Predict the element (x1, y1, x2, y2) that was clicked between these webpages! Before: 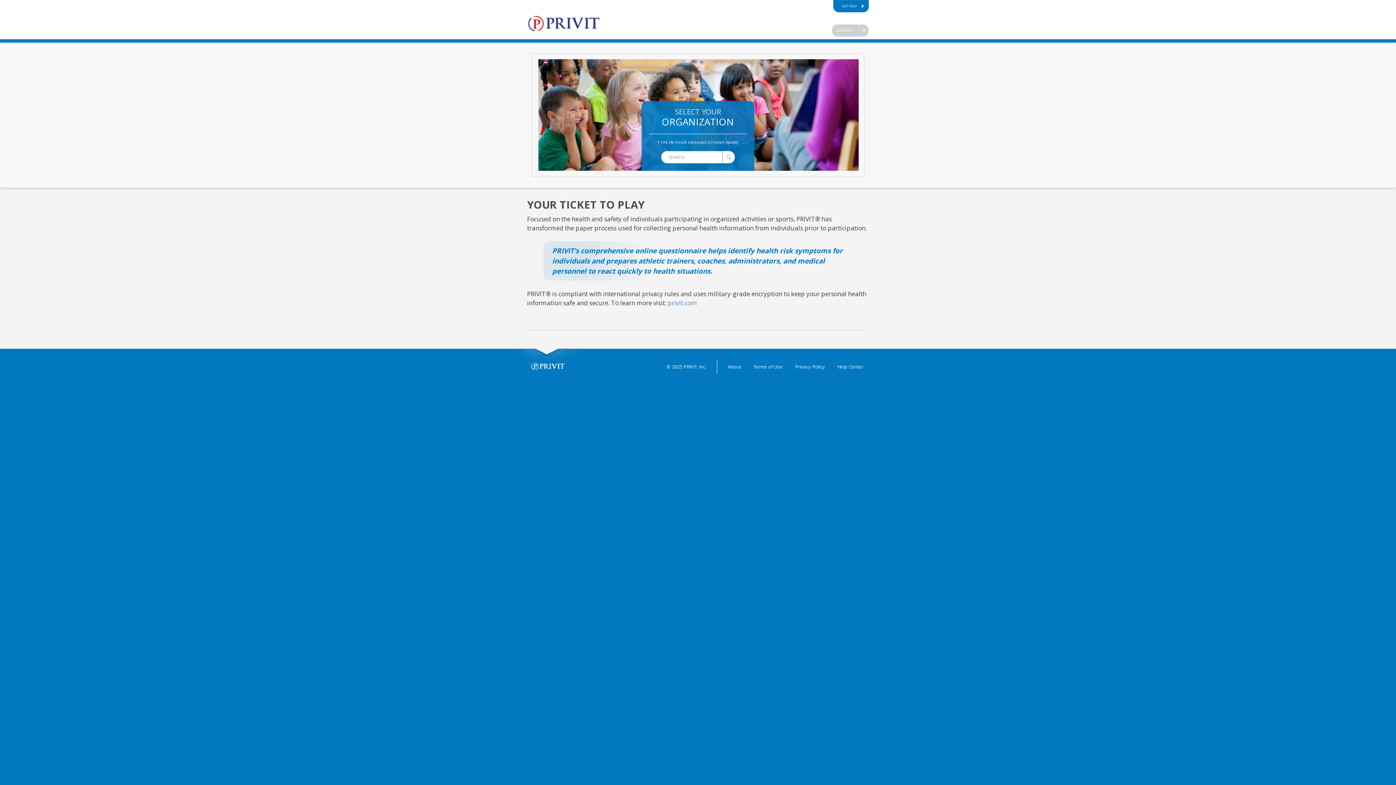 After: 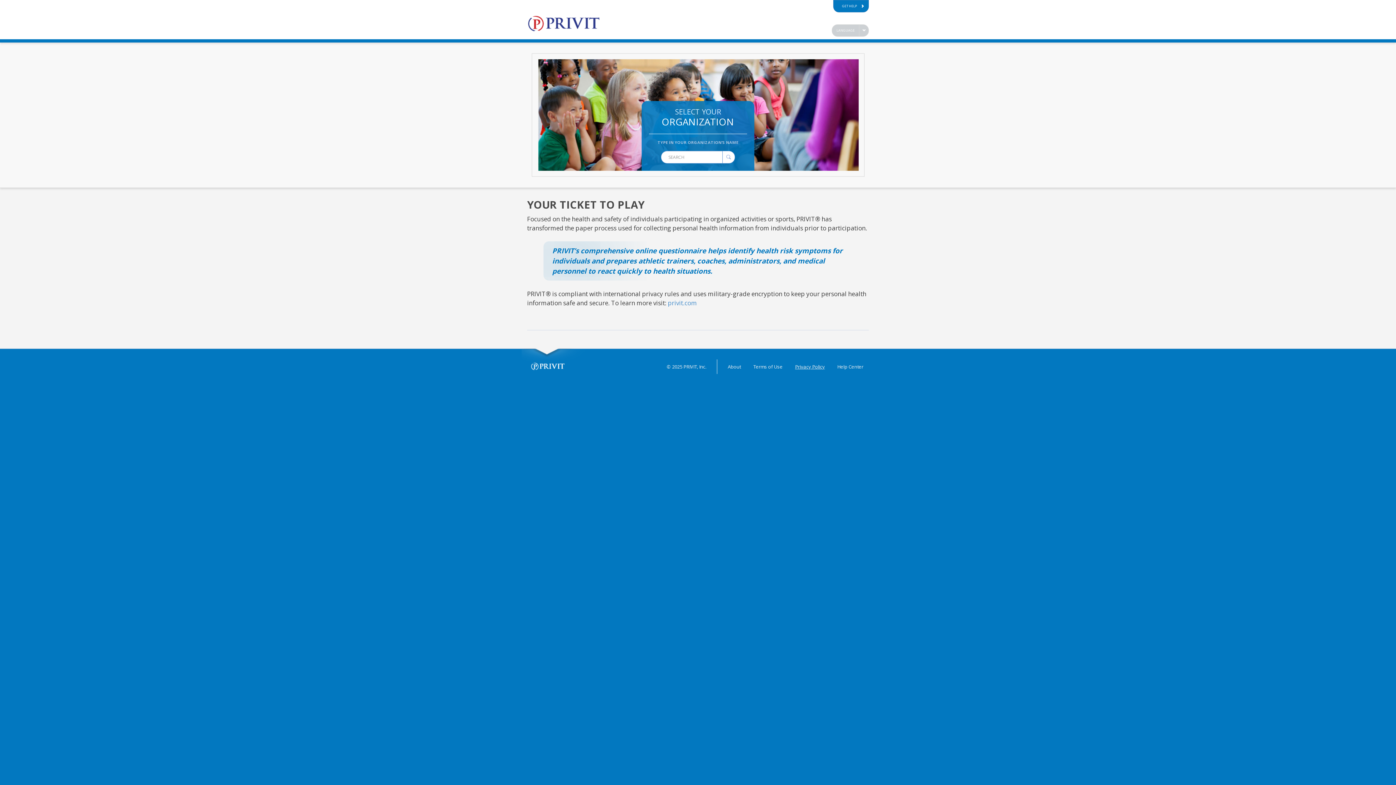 Action: bbox: (795, 363, 825, 370) label: Privacy Policy